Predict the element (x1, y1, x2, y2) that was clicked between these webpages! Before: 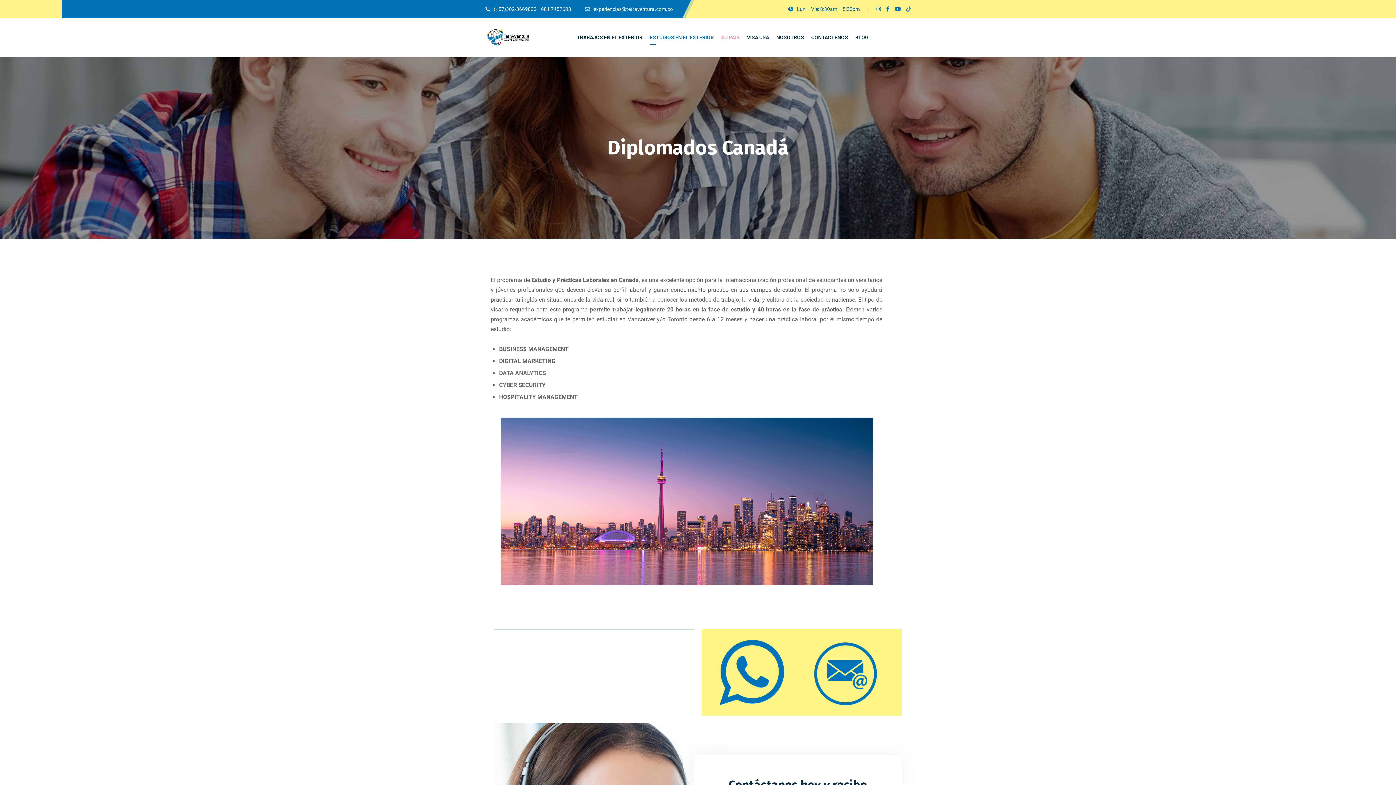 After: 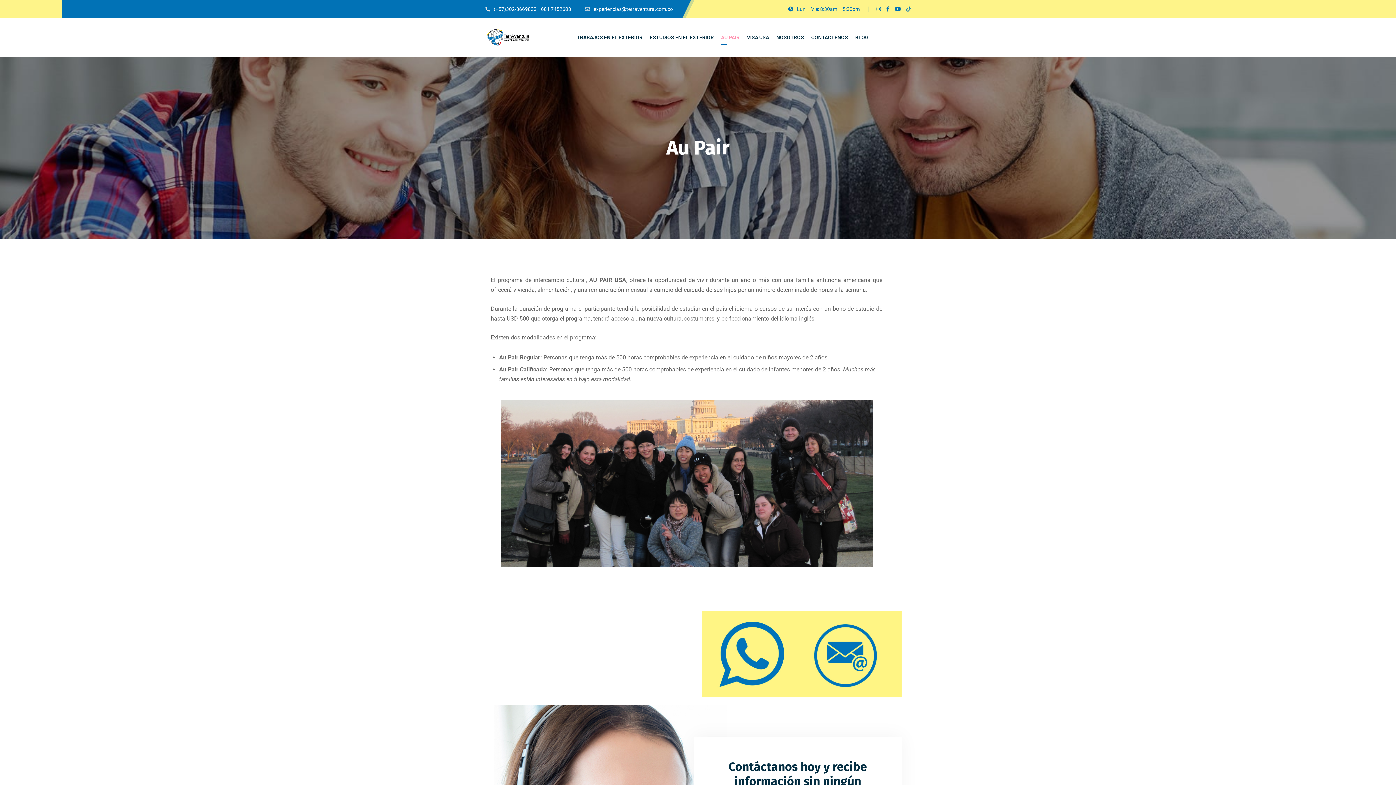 Action: label: AU PAIR bbox: (721, 18, 739, 57)